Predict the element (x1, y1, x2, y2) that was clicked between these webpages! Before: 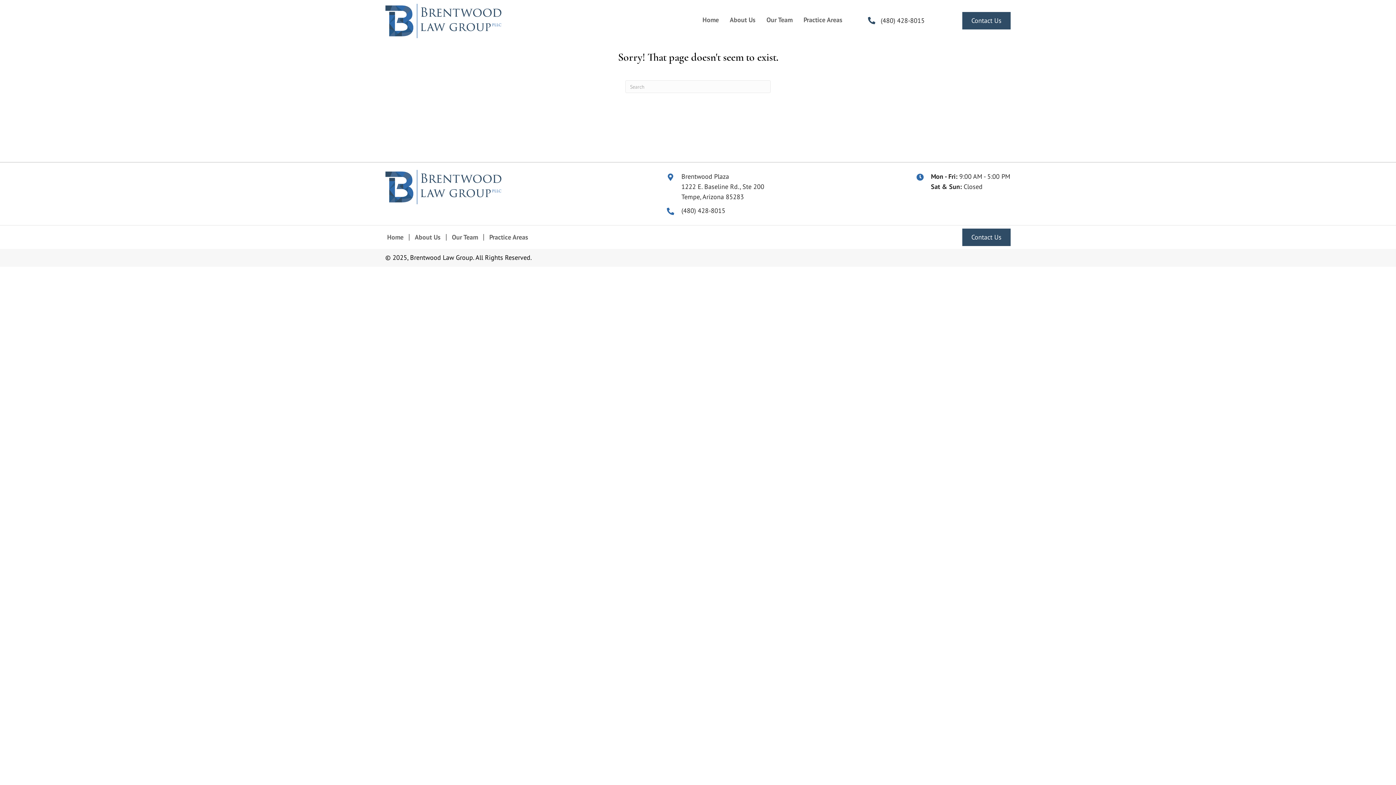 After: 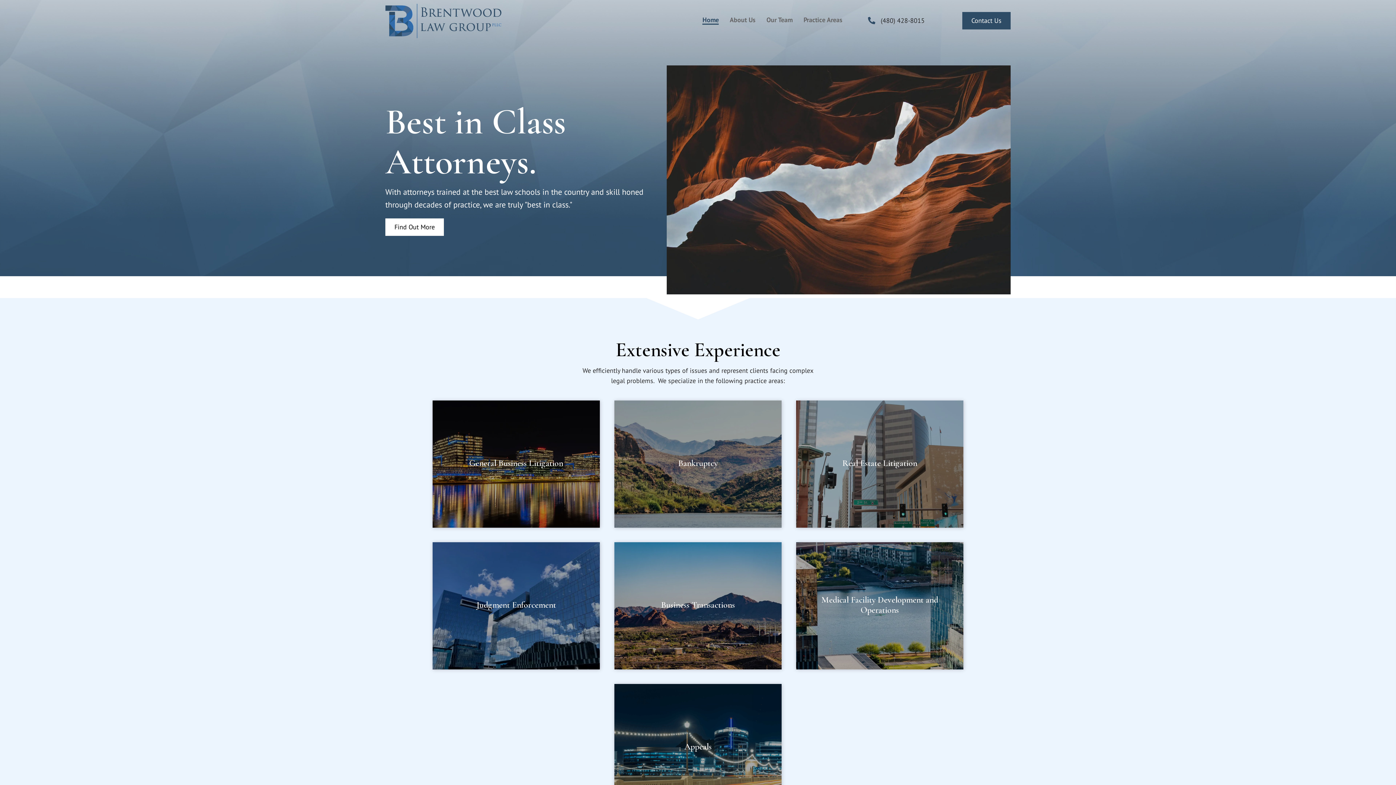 Action: bbox: (385, 3, 501, 38)